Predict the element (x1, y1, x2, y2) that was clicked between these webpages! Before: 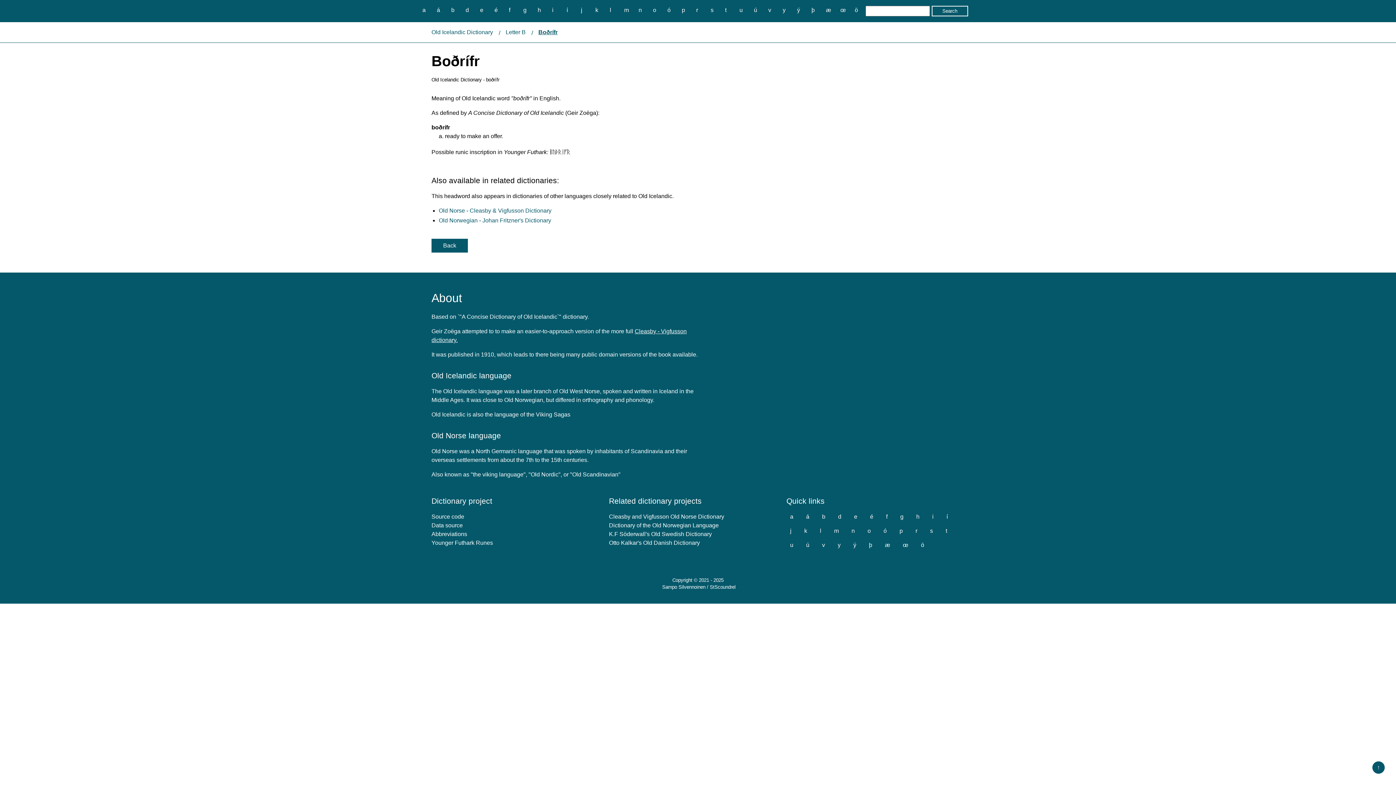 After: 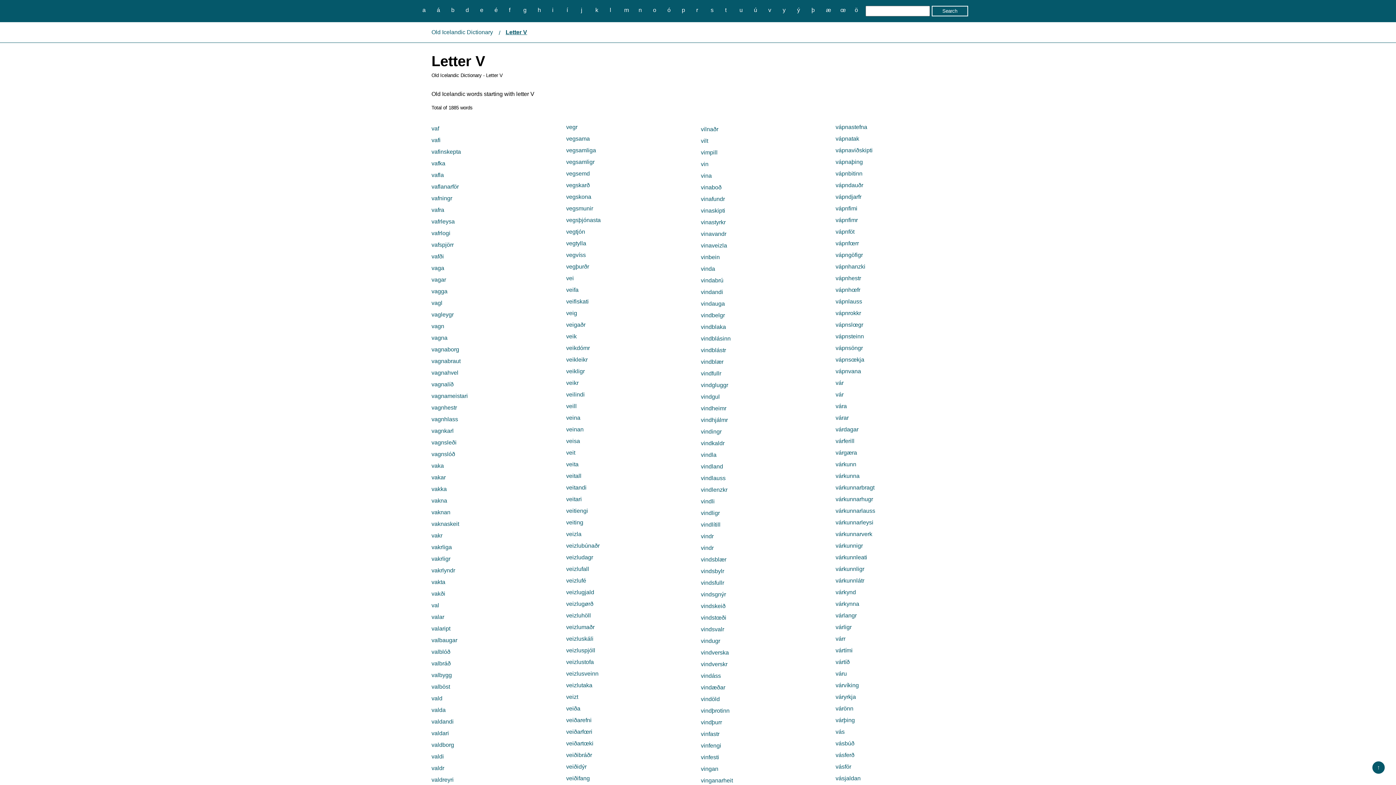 Action: label: v bbox: (818, 540, 828, 550)